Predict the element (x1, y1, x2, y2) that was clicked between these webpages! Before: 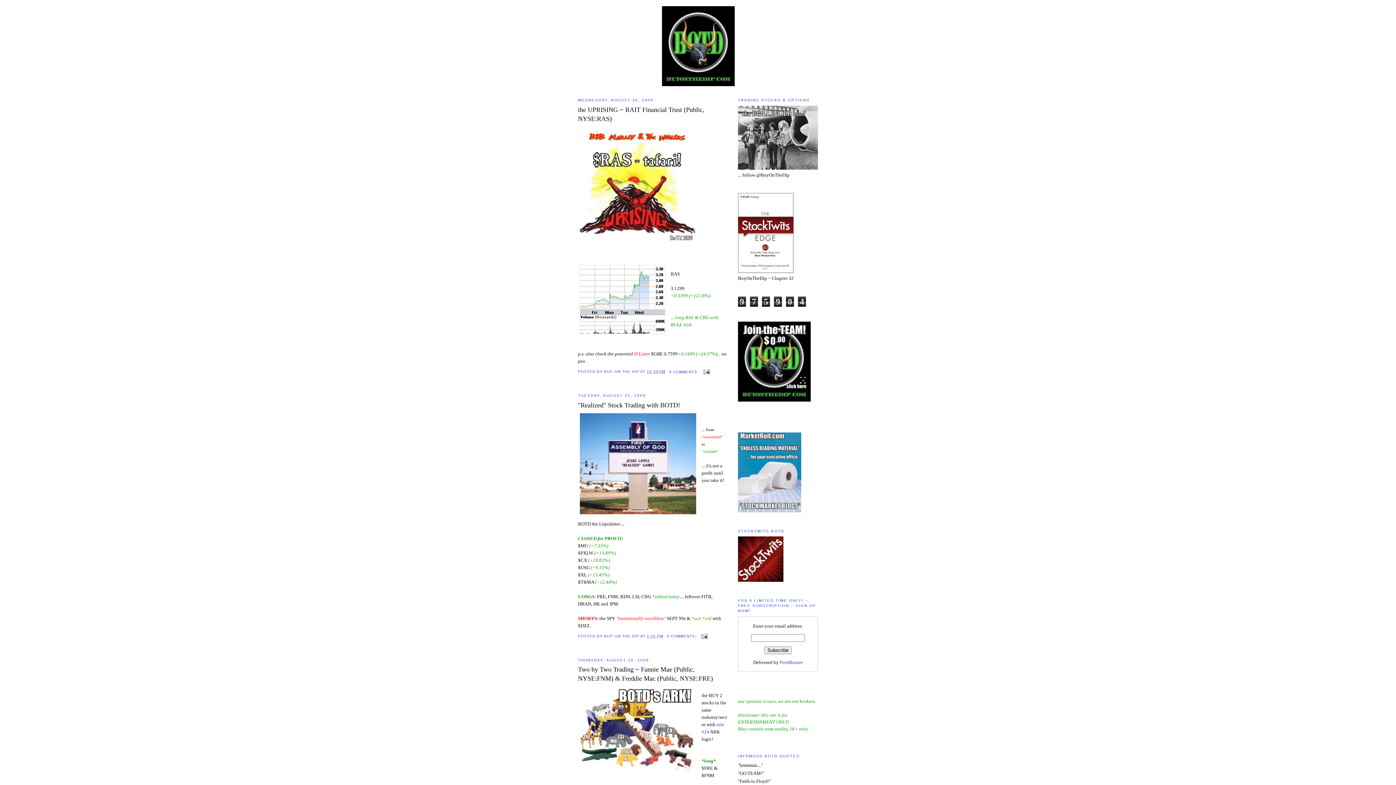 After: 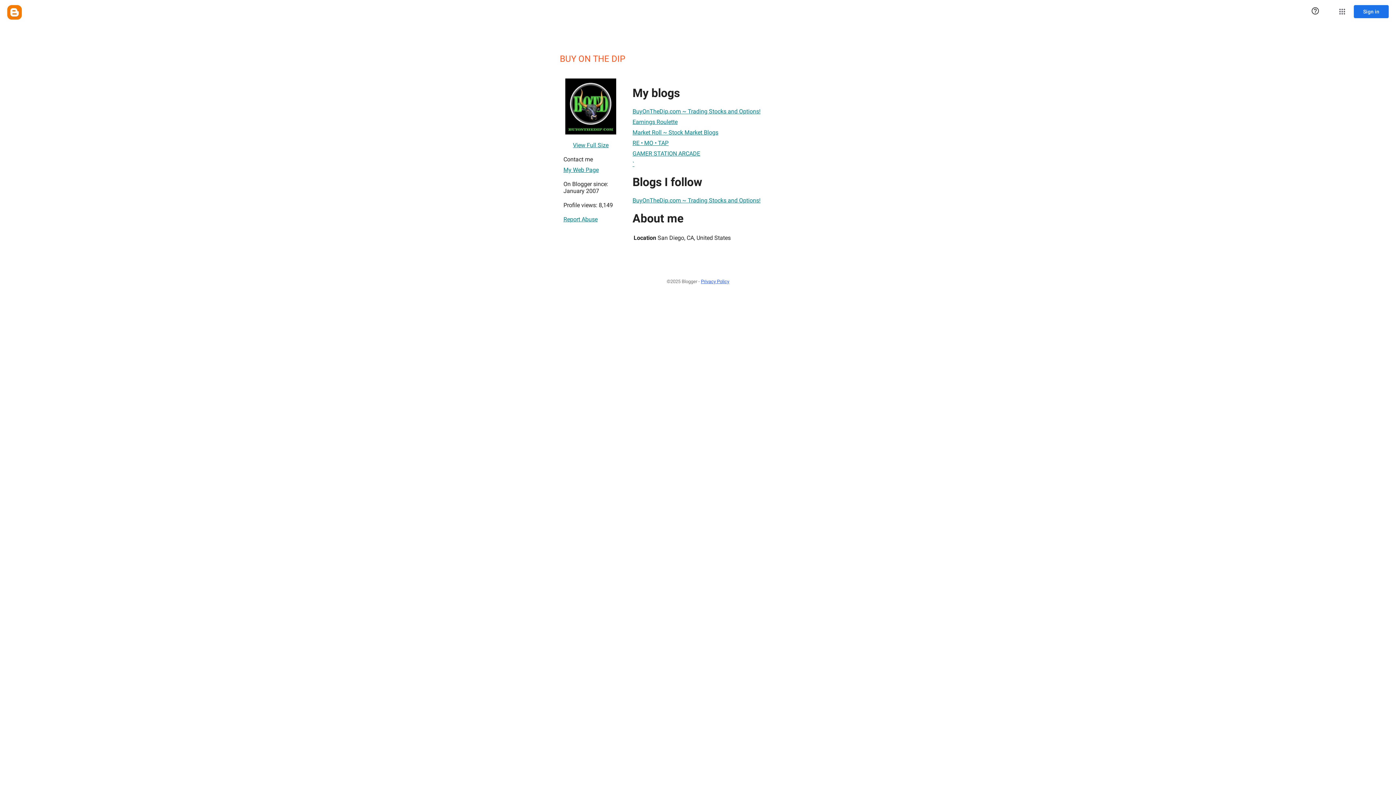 Action: label: BUY ON THE DIP  bbox: (604, 370, 640, 374)